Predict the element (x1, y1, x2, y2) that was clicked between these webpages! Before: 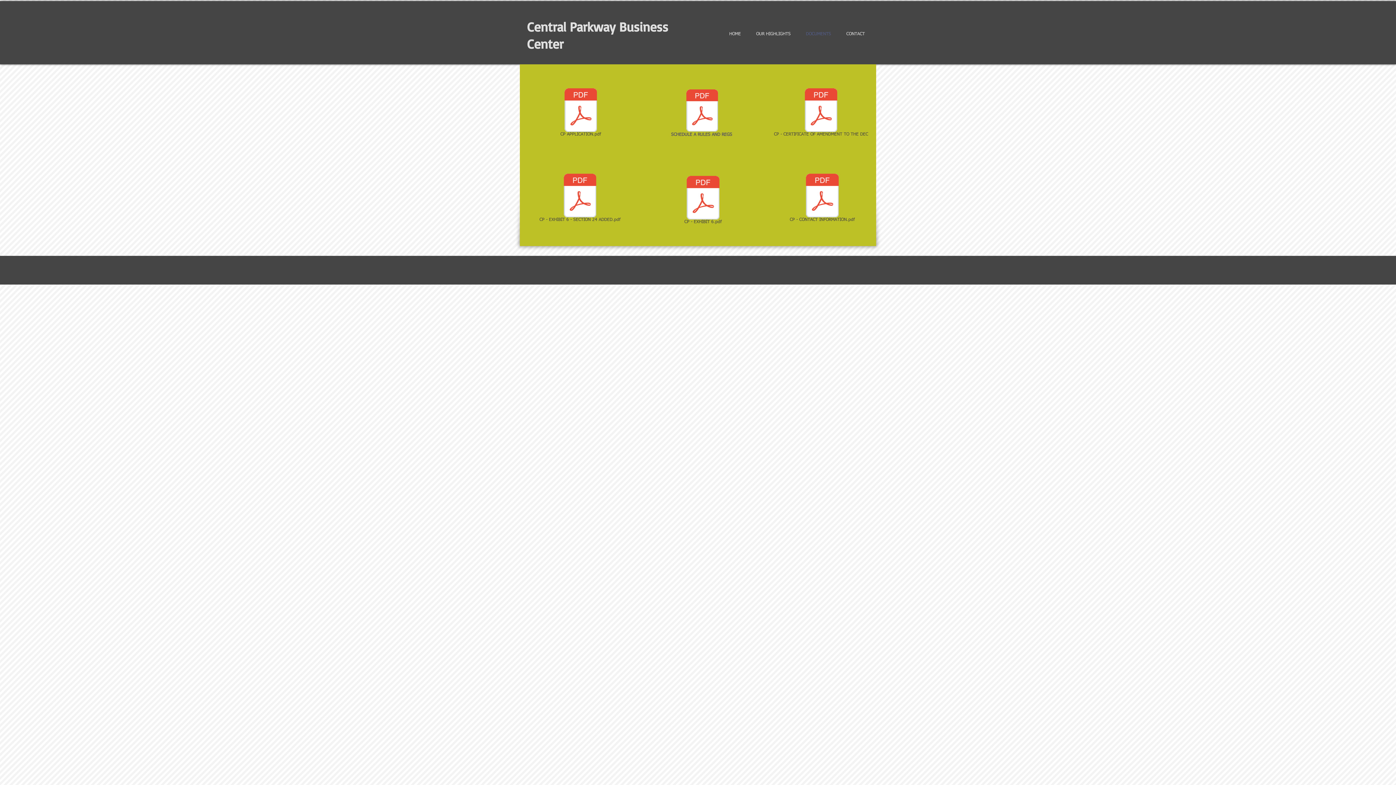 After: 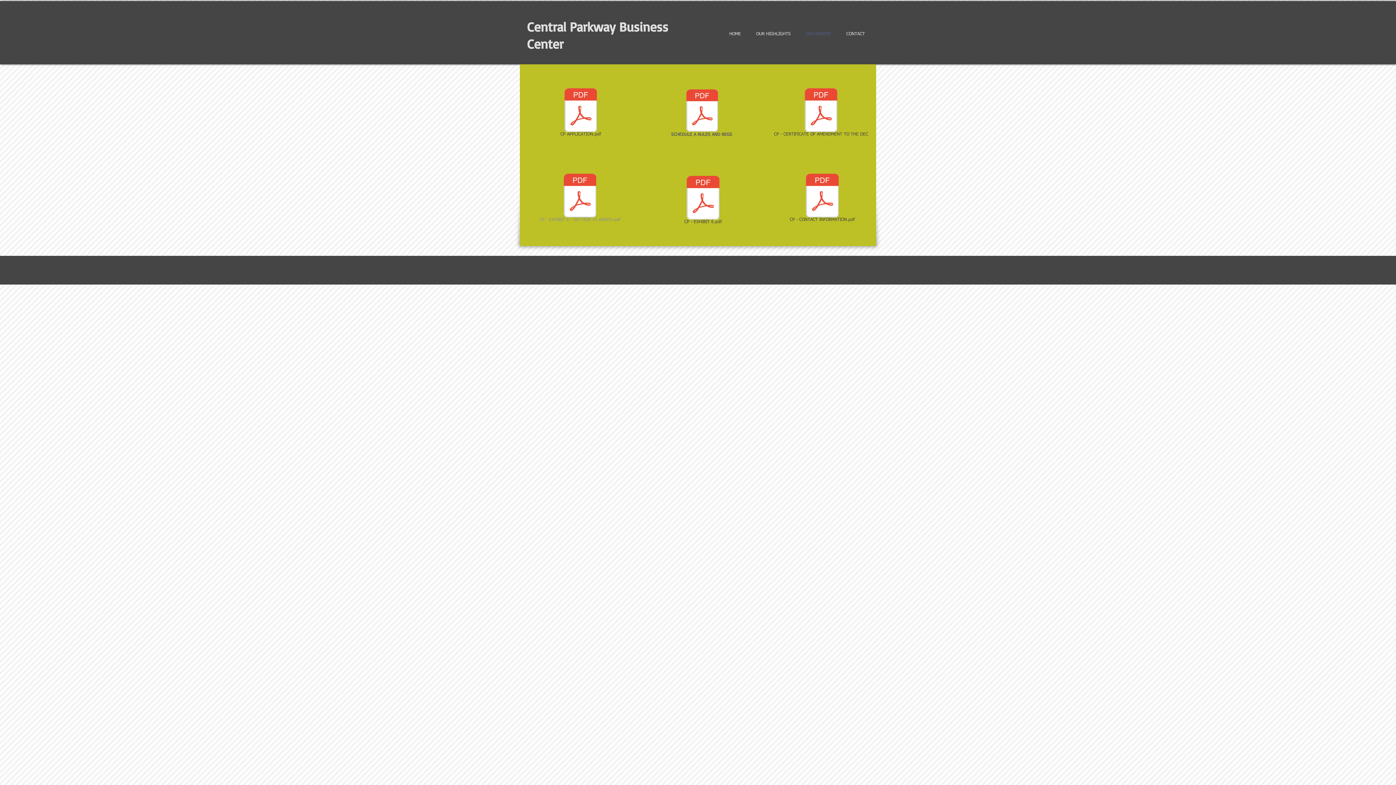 Action: bbox: (540, 173, 620, 224) label:  CP - EXHIBIT 6 - SECTION 24 ADDED.pdf